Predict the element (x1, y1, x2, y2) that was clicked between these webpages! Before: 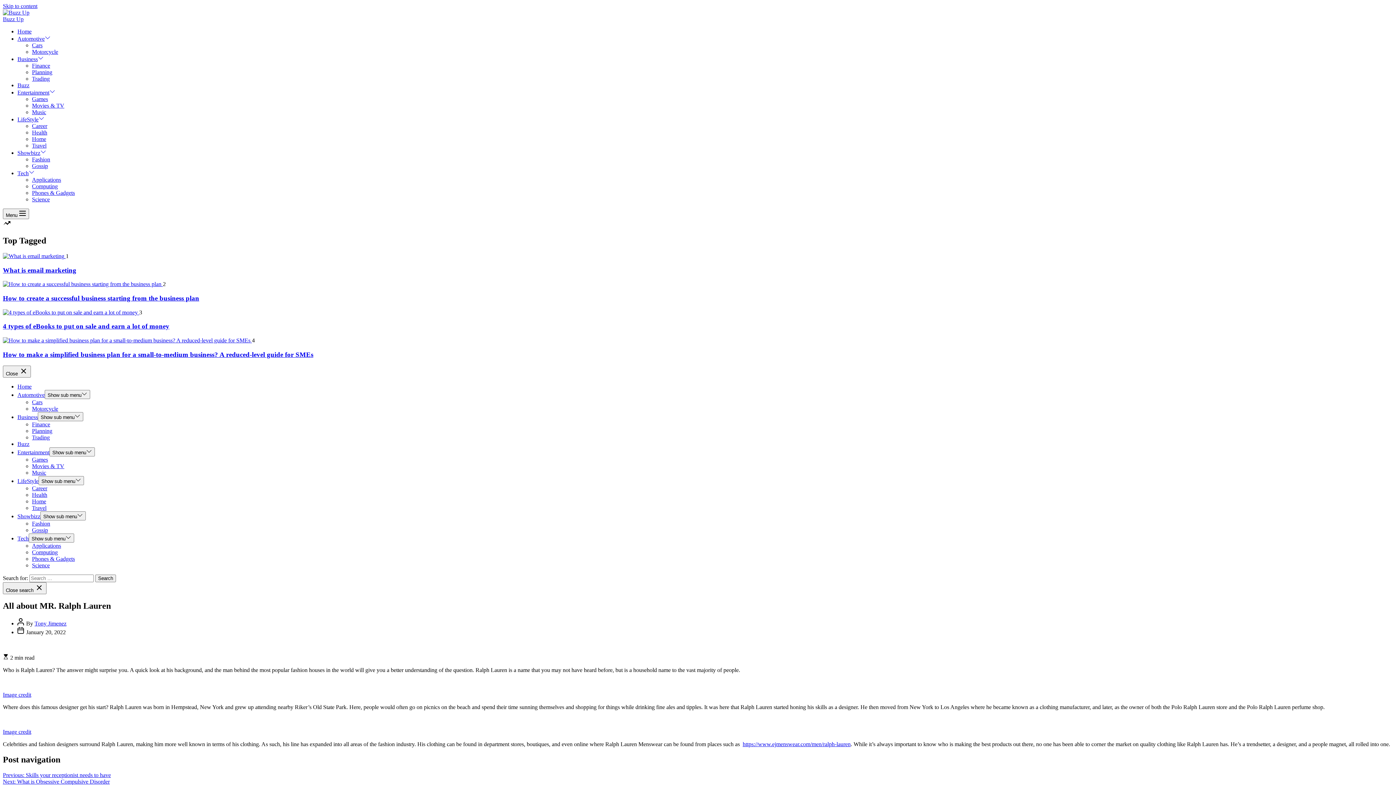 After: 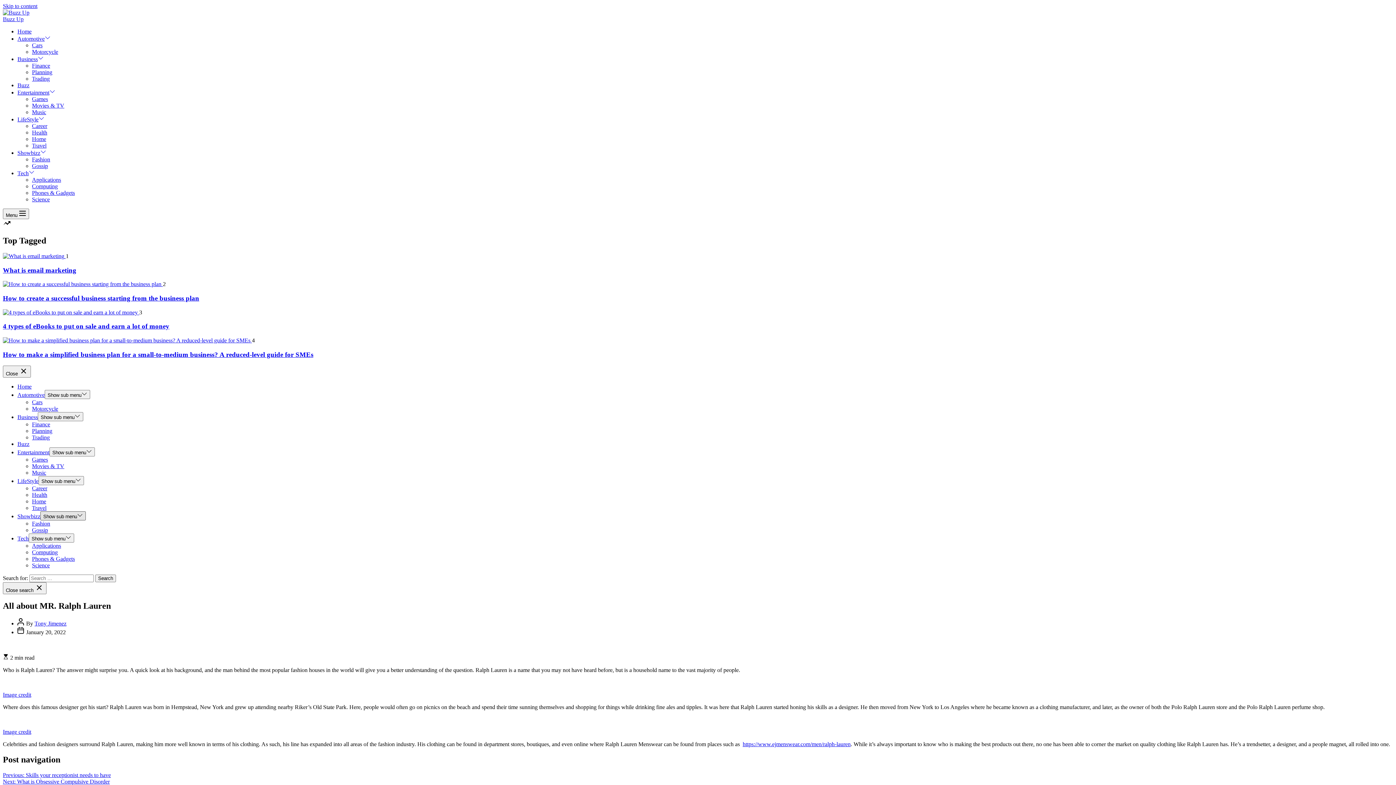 Action: bbox: (40, 511, 85, 520) label: Show sub menu